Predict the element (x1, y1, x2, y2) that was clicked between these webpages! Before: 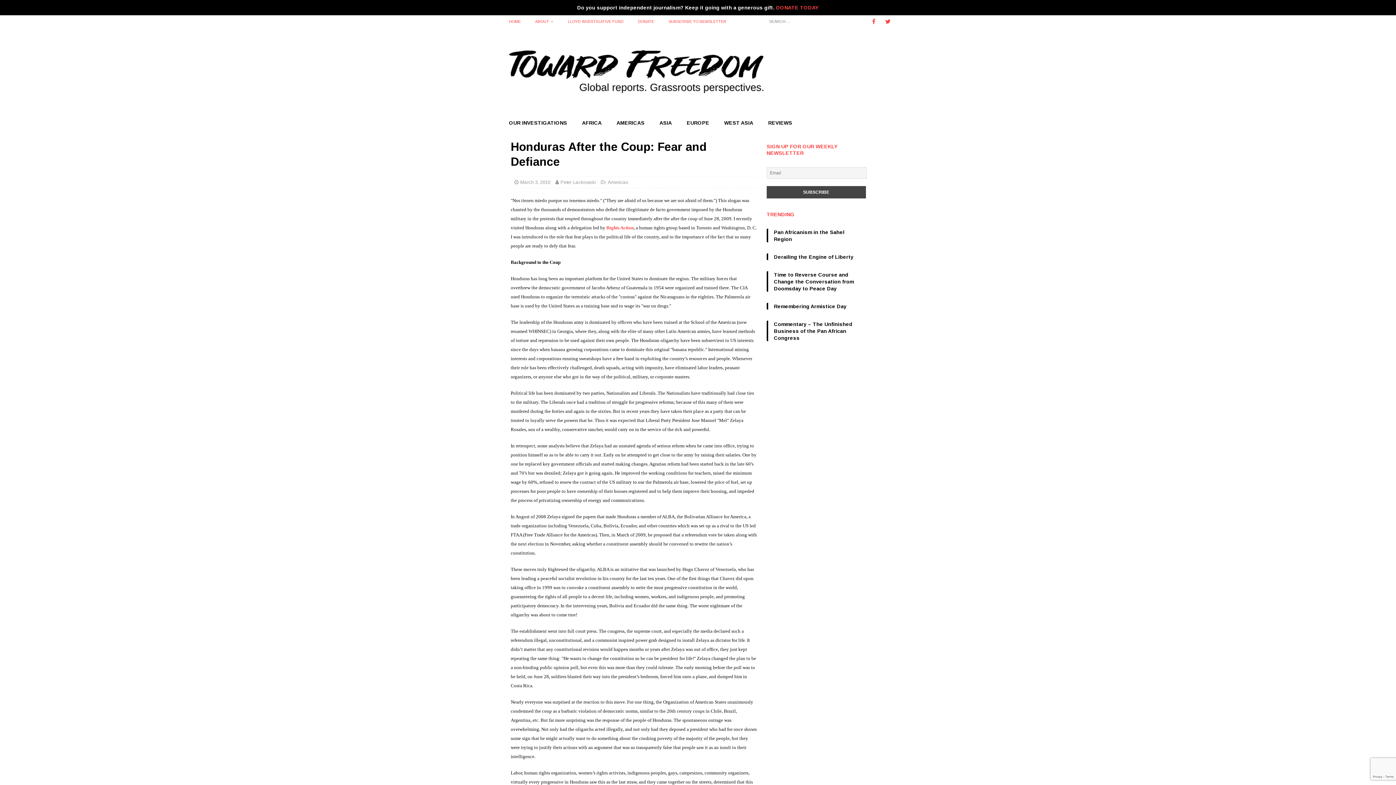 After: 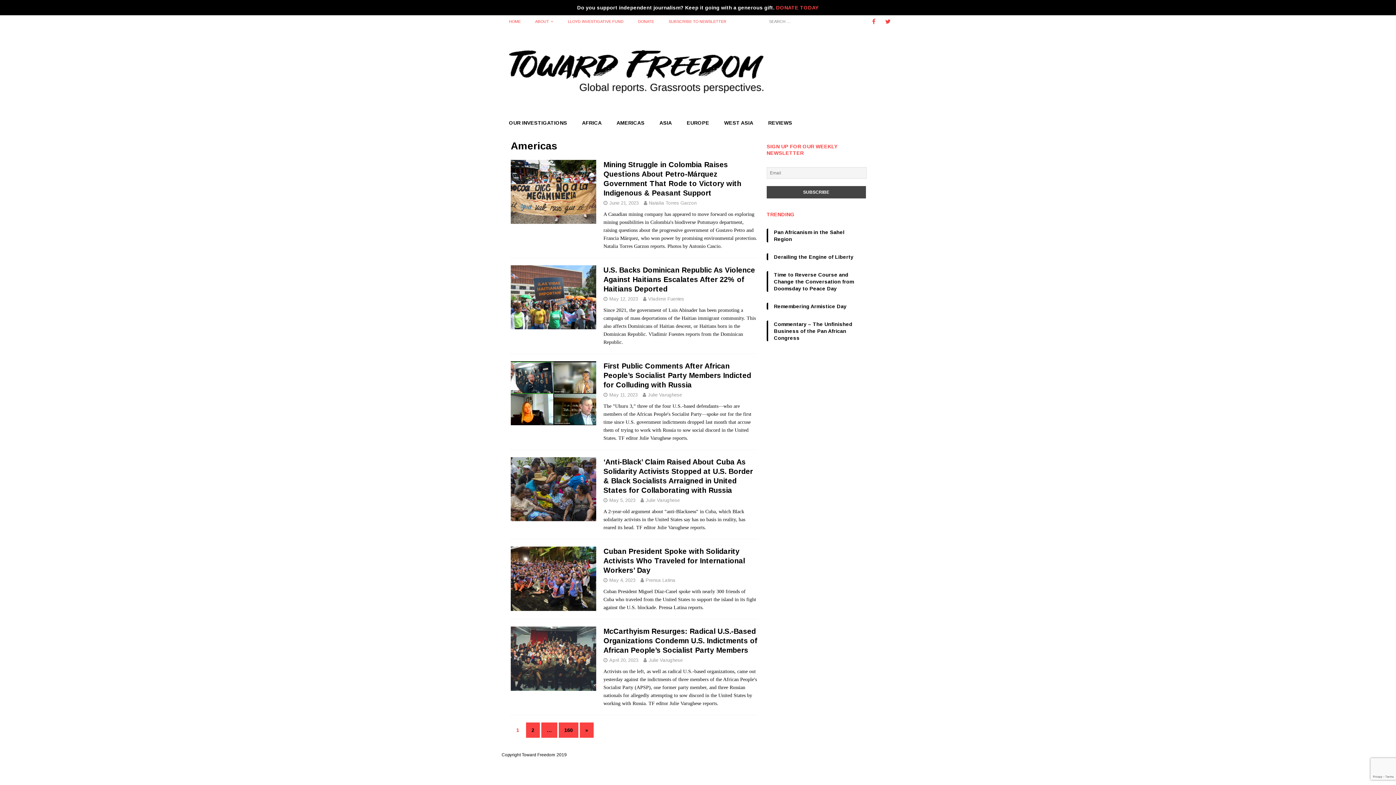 Action: label: Americas bbox: (608, 179, 628, 185)